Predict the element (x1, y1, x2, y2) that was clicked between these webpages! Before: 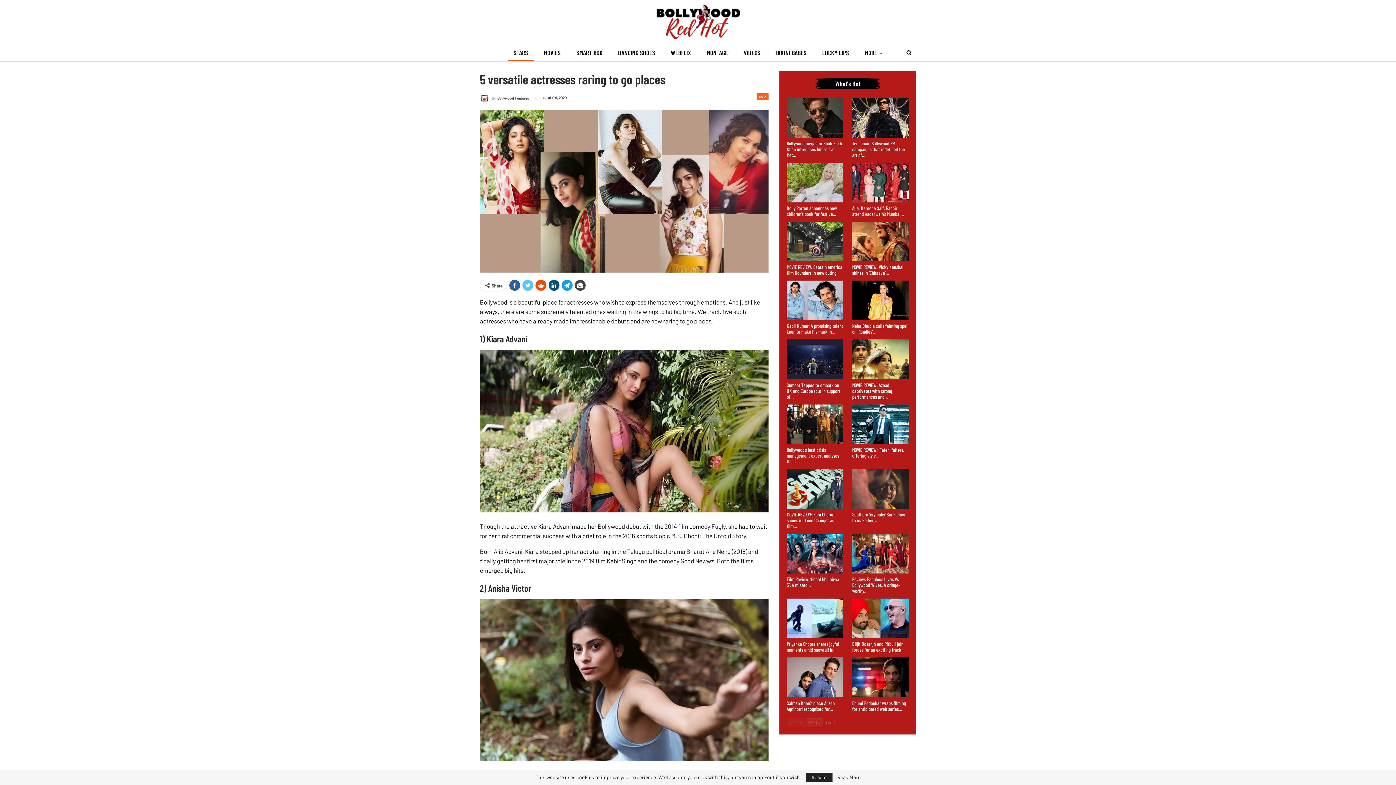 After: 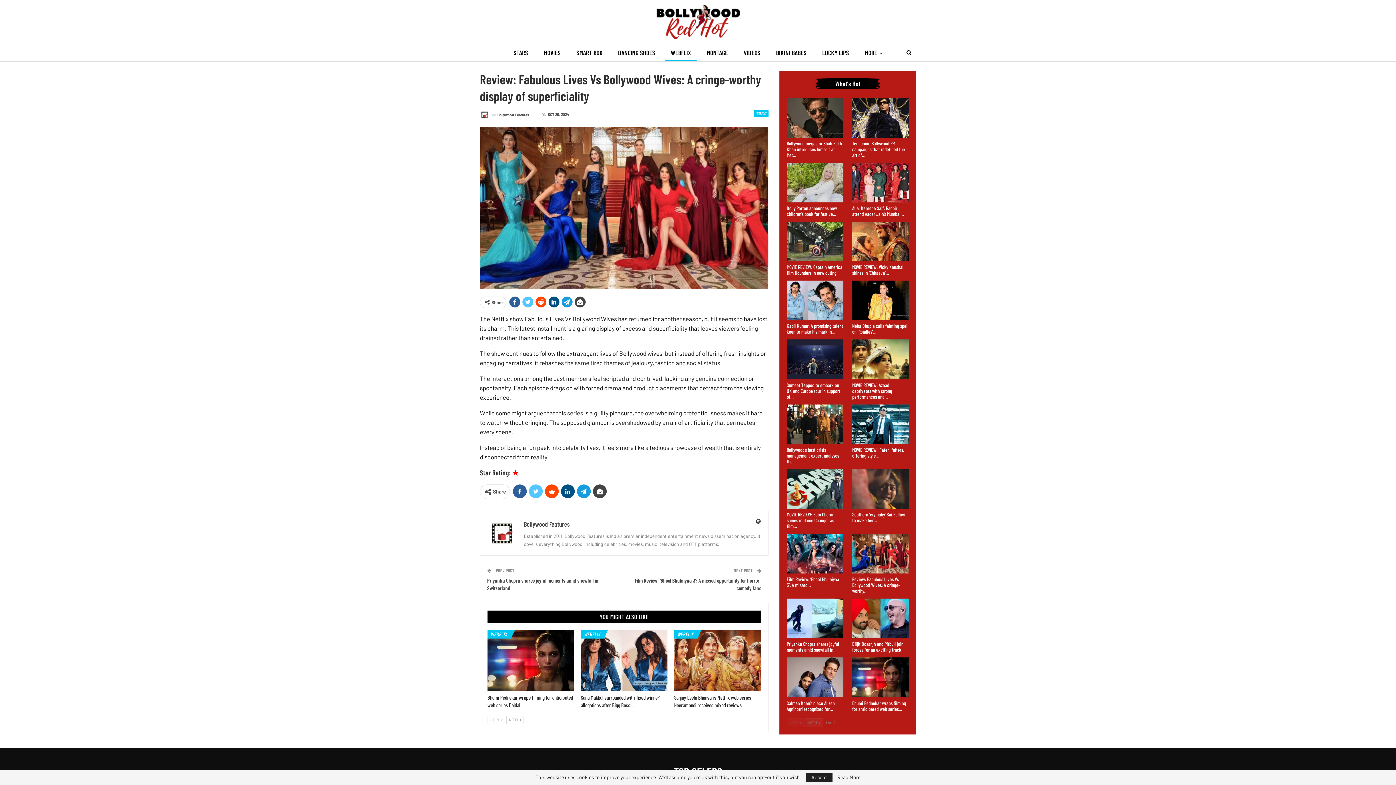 Action: label: Review: Fabulous Lives Vs Bollywood Wives: A cringe-worthy… bbox: (852, 576, 900, 594)